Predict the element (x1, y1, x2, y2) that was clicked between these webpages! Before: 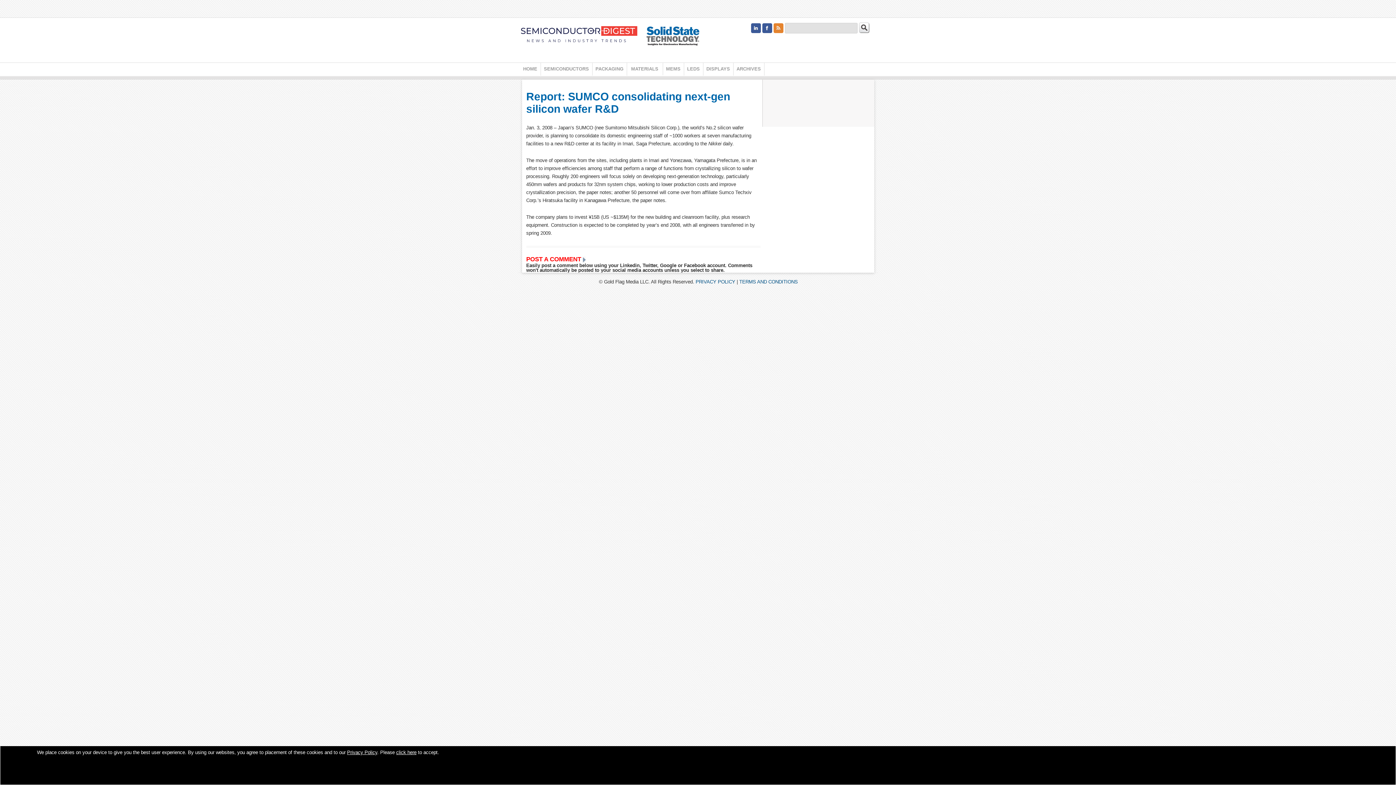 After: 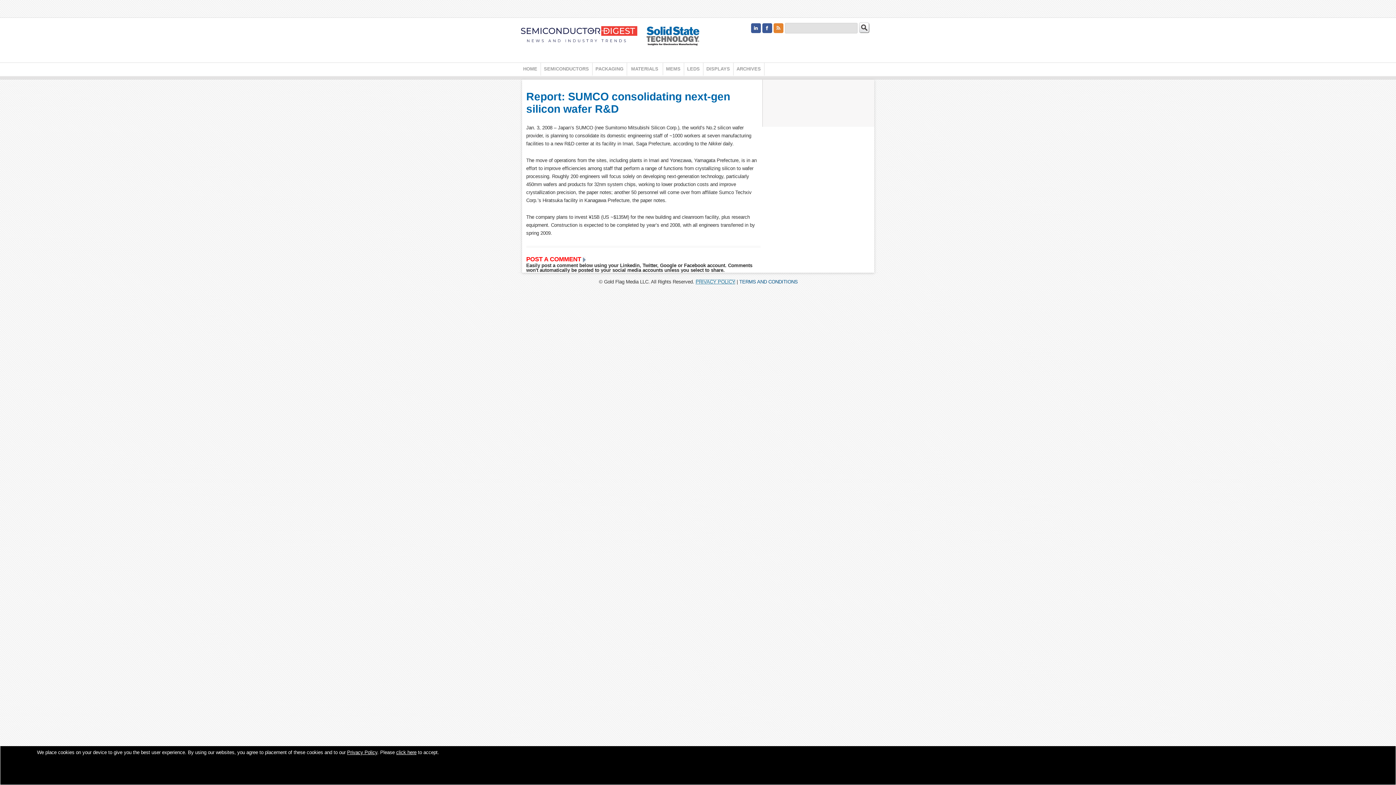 Action: label: PRIVACY POLICY bbox: (695, 279, 735, 284)